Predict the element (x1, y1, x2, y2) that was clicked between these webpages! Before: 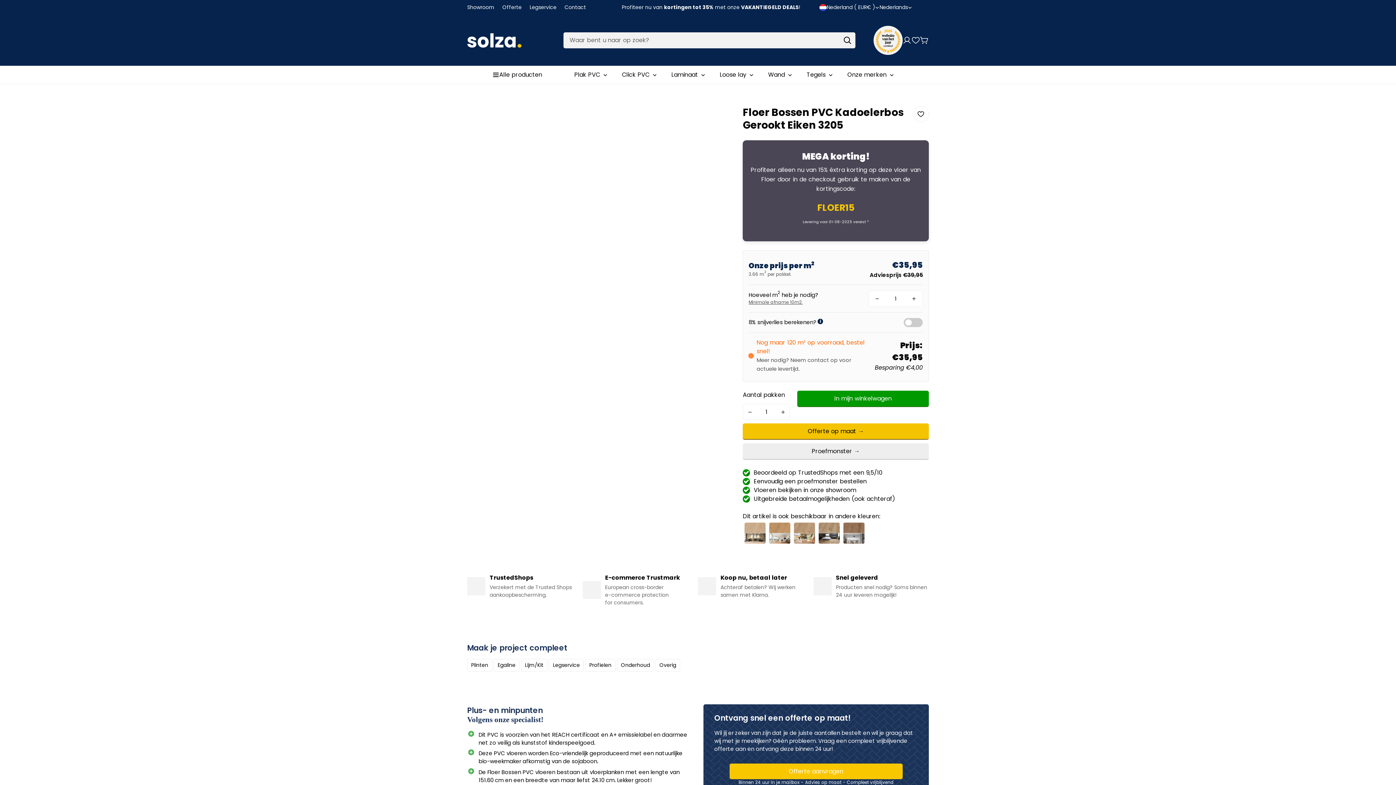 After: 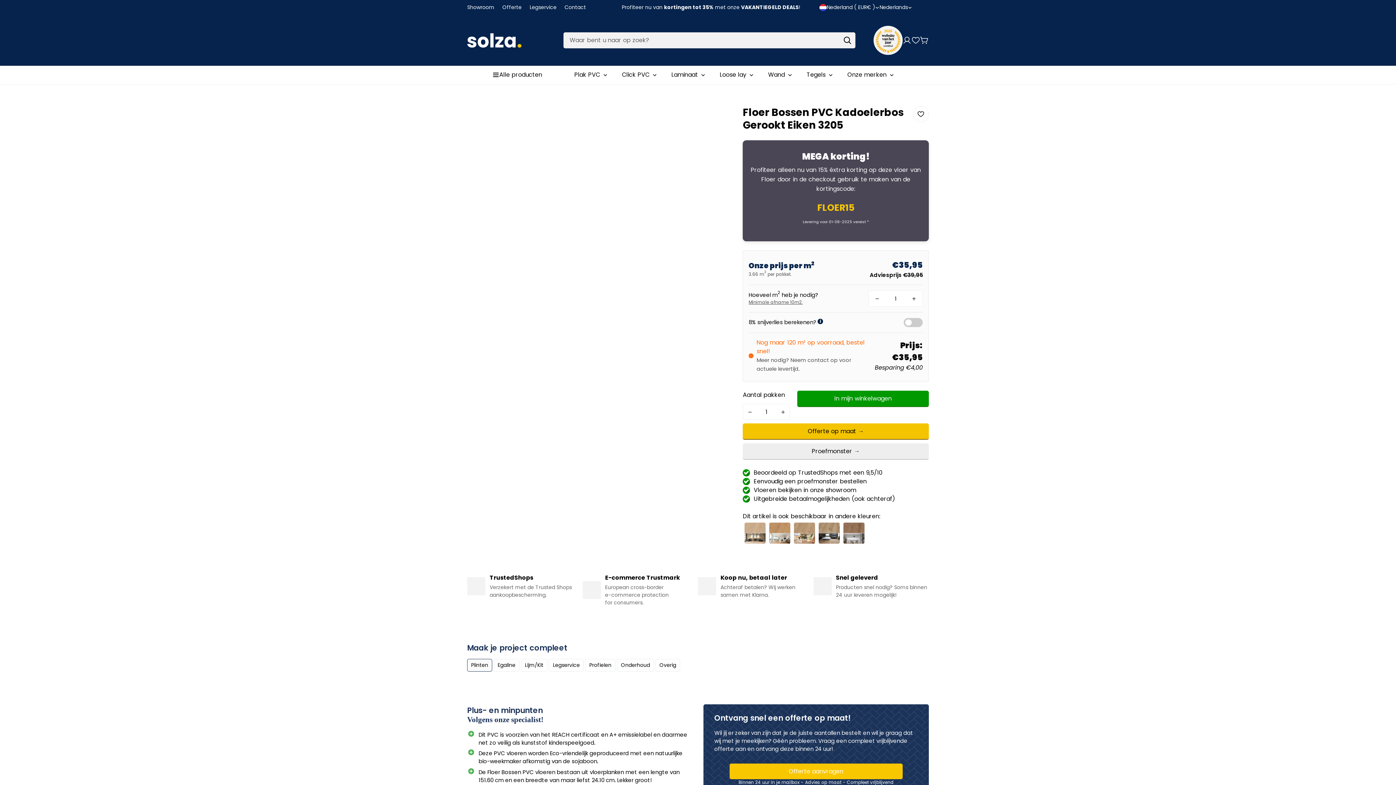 Action: bbox: (467, 659, 492, 671) label: Plinten